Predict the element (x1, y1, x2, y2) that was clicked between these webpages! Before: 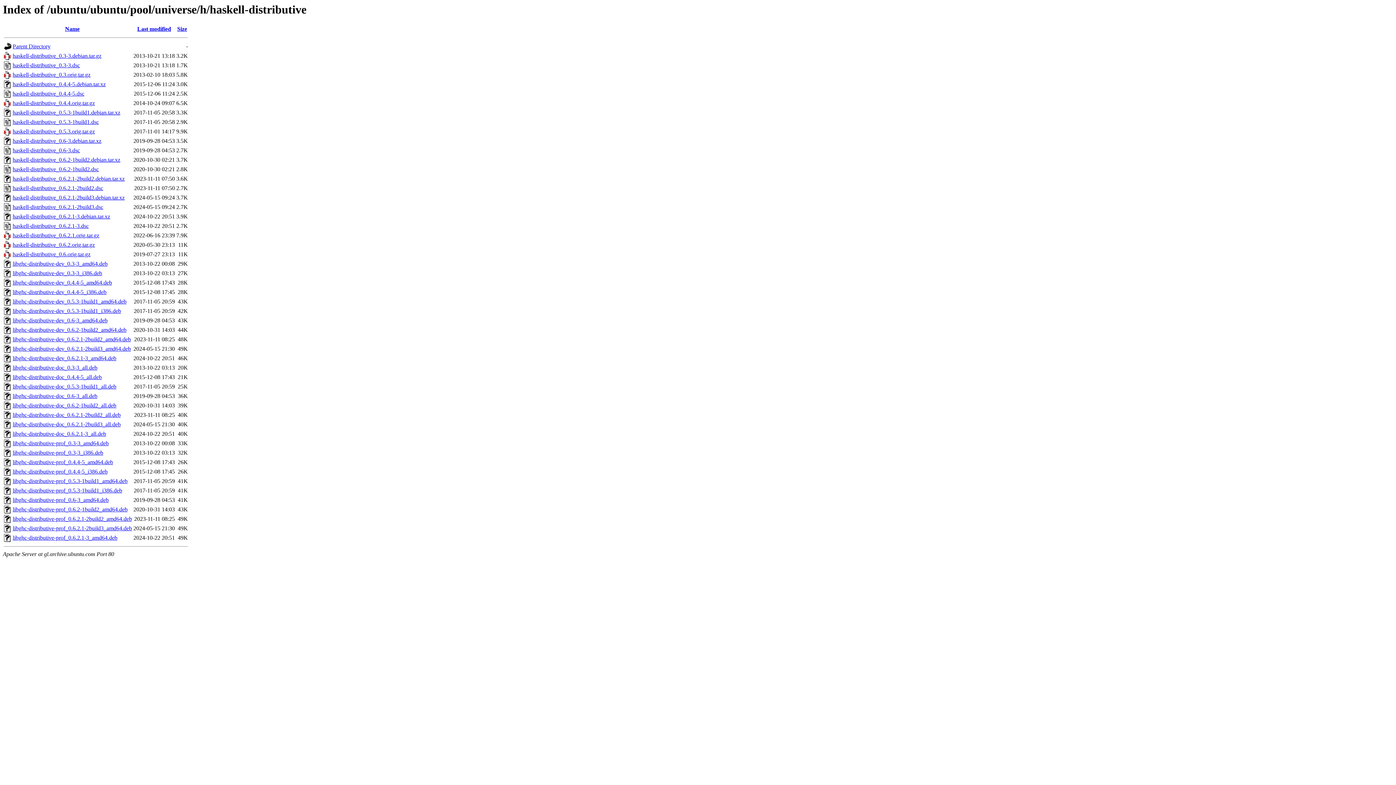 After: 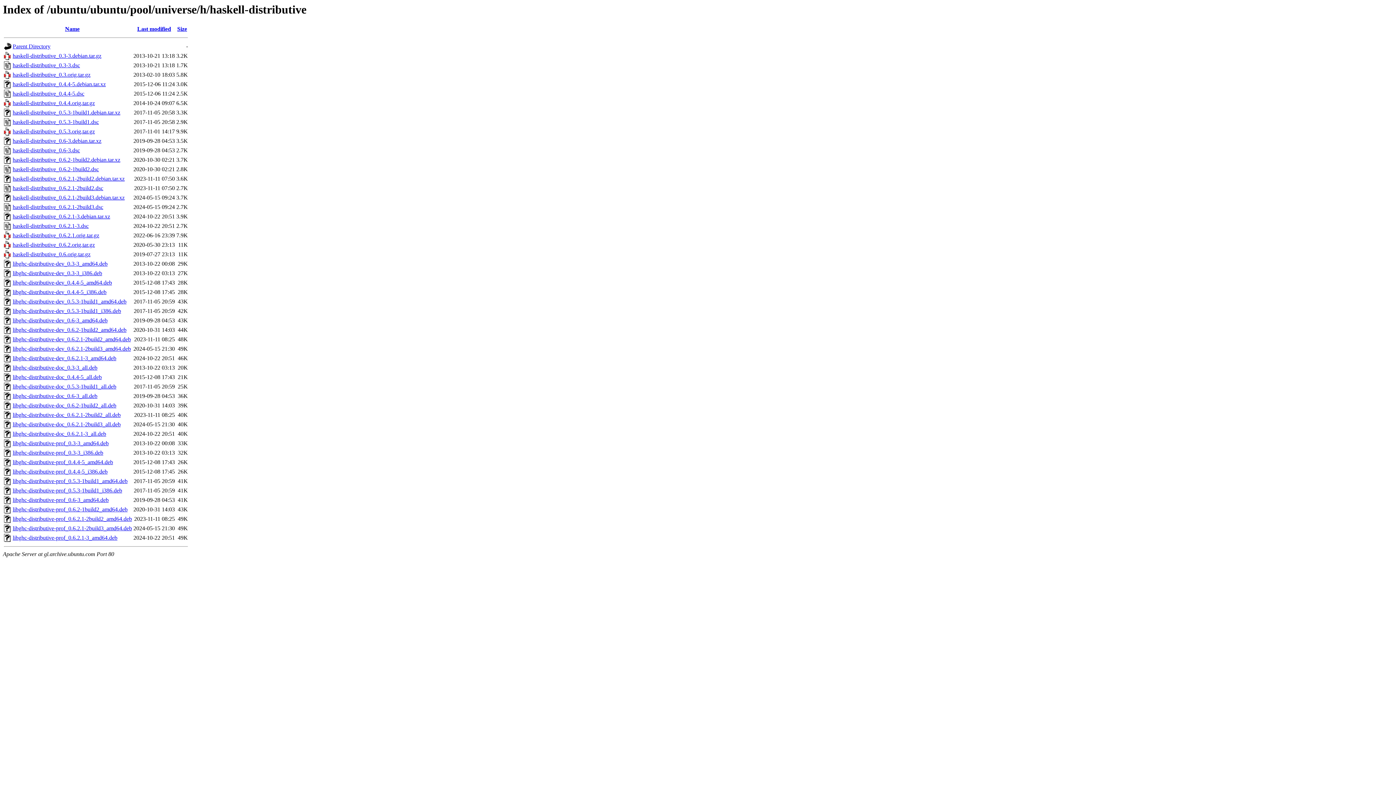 Action: label: libghc-distributive-doc_0.4.4-5_all.deb bbox: (12, 374, 101, 380)